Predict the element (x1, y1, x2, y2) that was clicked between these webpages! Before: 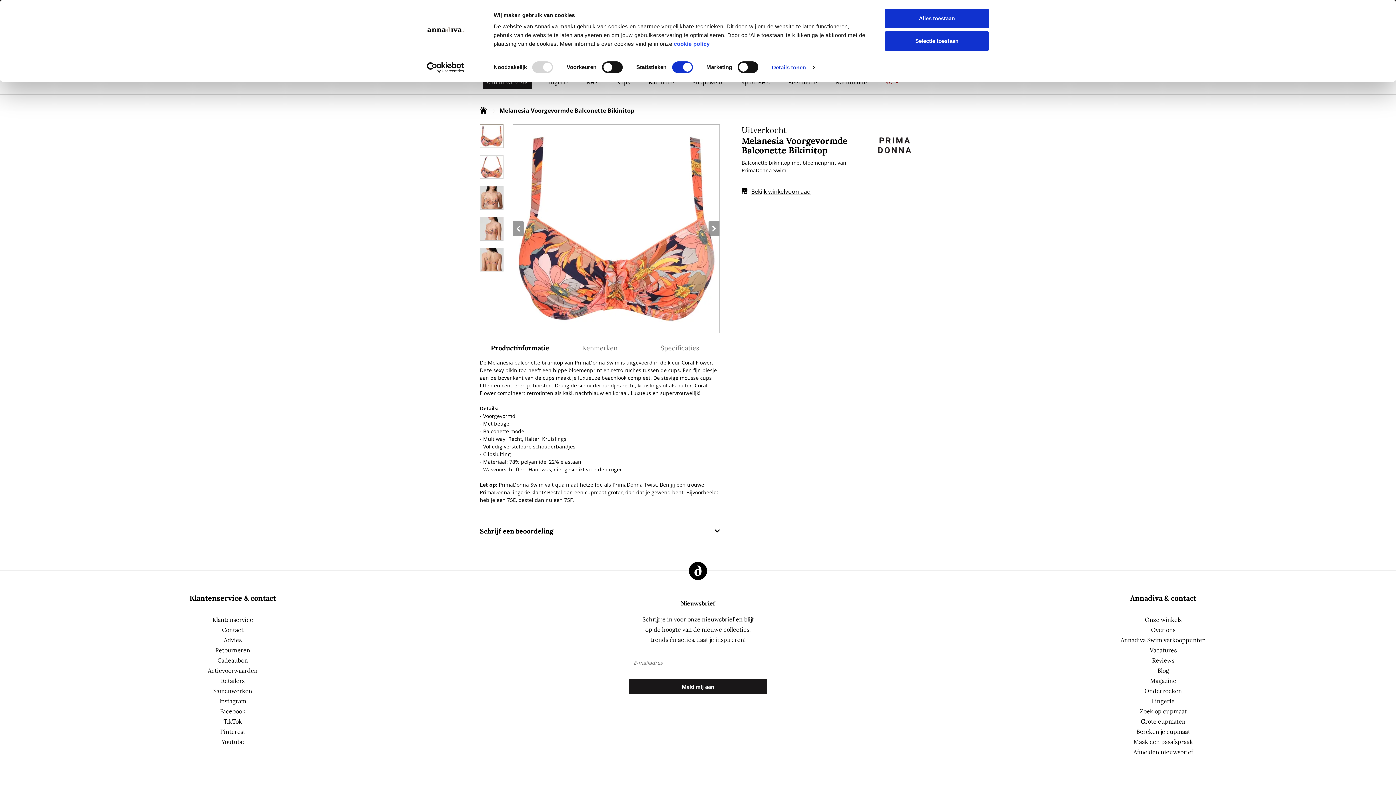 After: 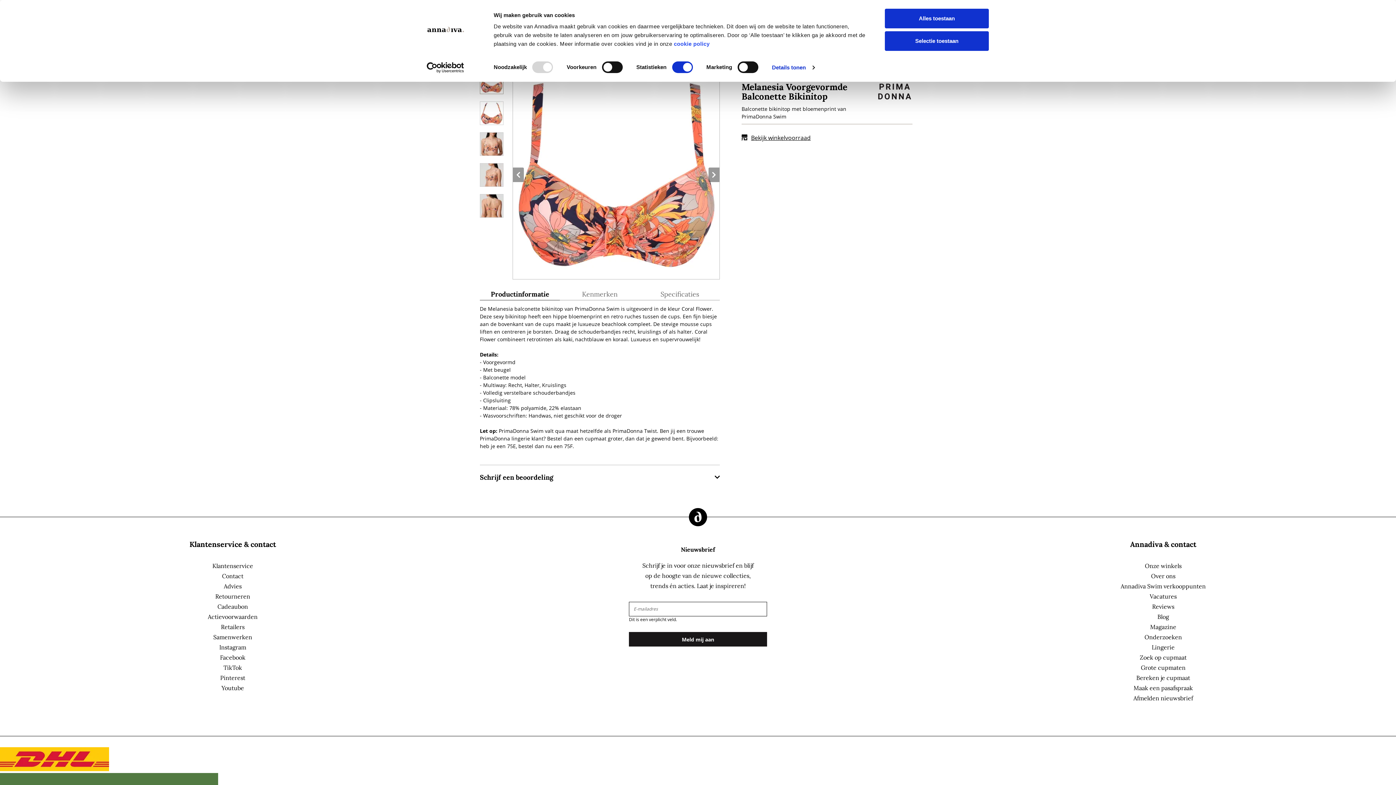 Action: bbox: (629, 663, 767, 678) label: Subscribe